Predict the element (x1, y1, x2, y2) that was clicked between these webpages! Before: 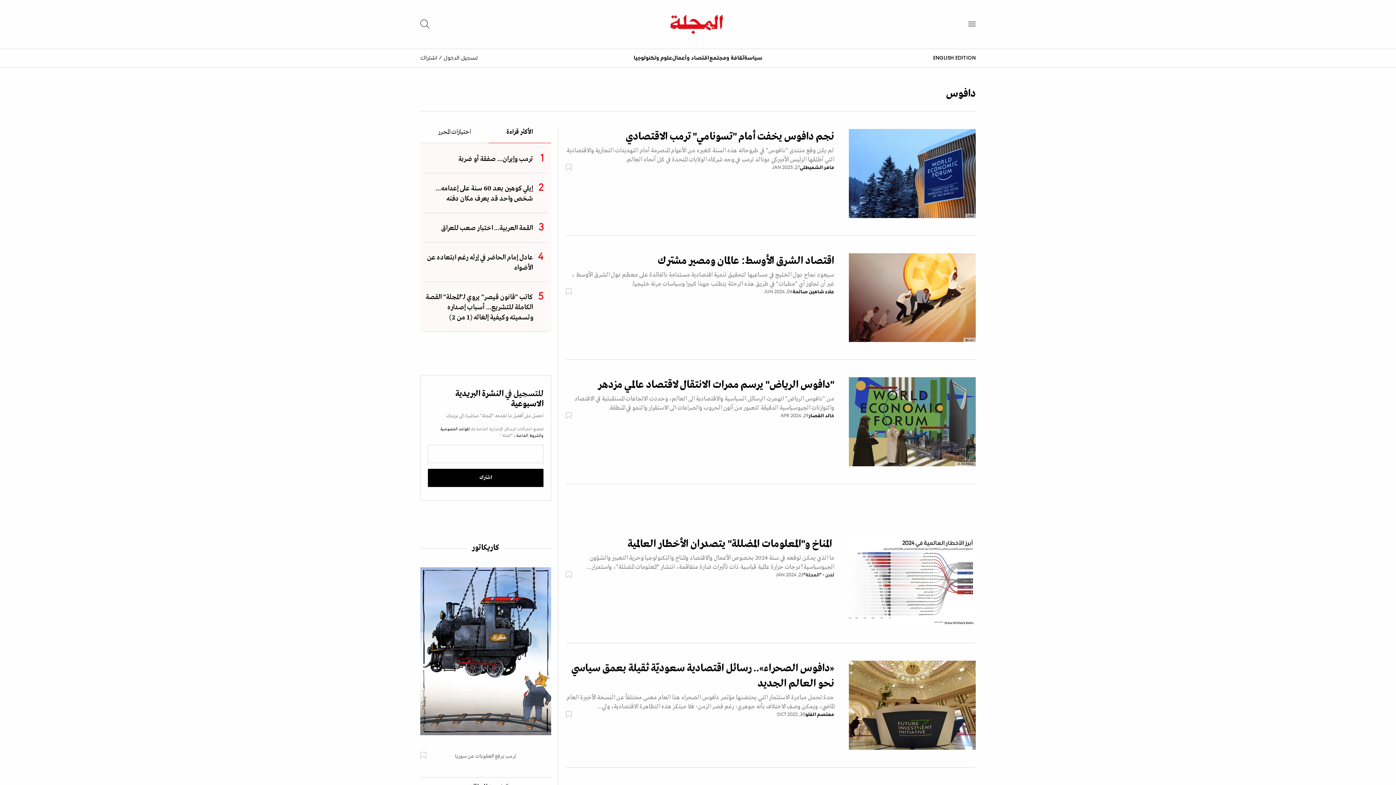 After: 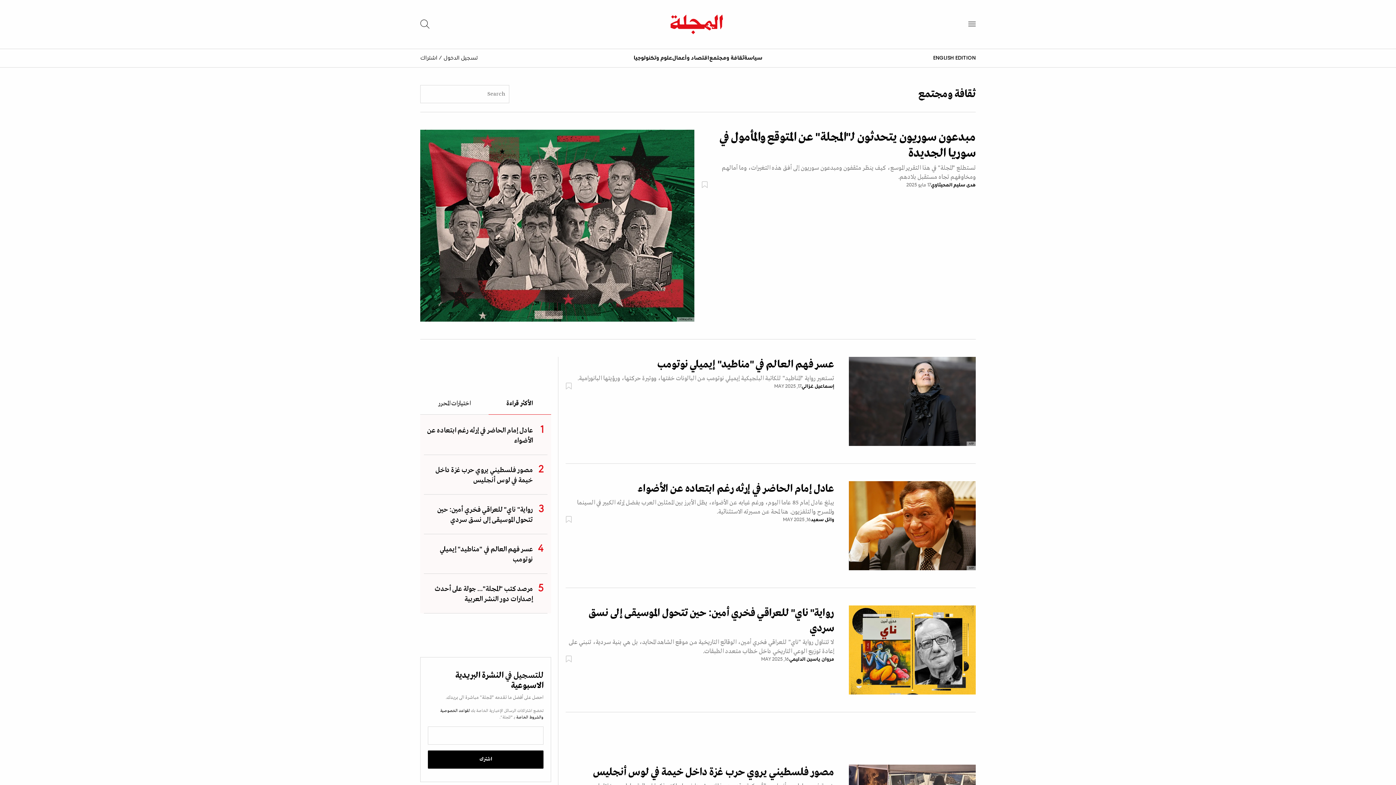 Action: bbox: (709, 55, 744, 60) label: ثقافة ومجتمع